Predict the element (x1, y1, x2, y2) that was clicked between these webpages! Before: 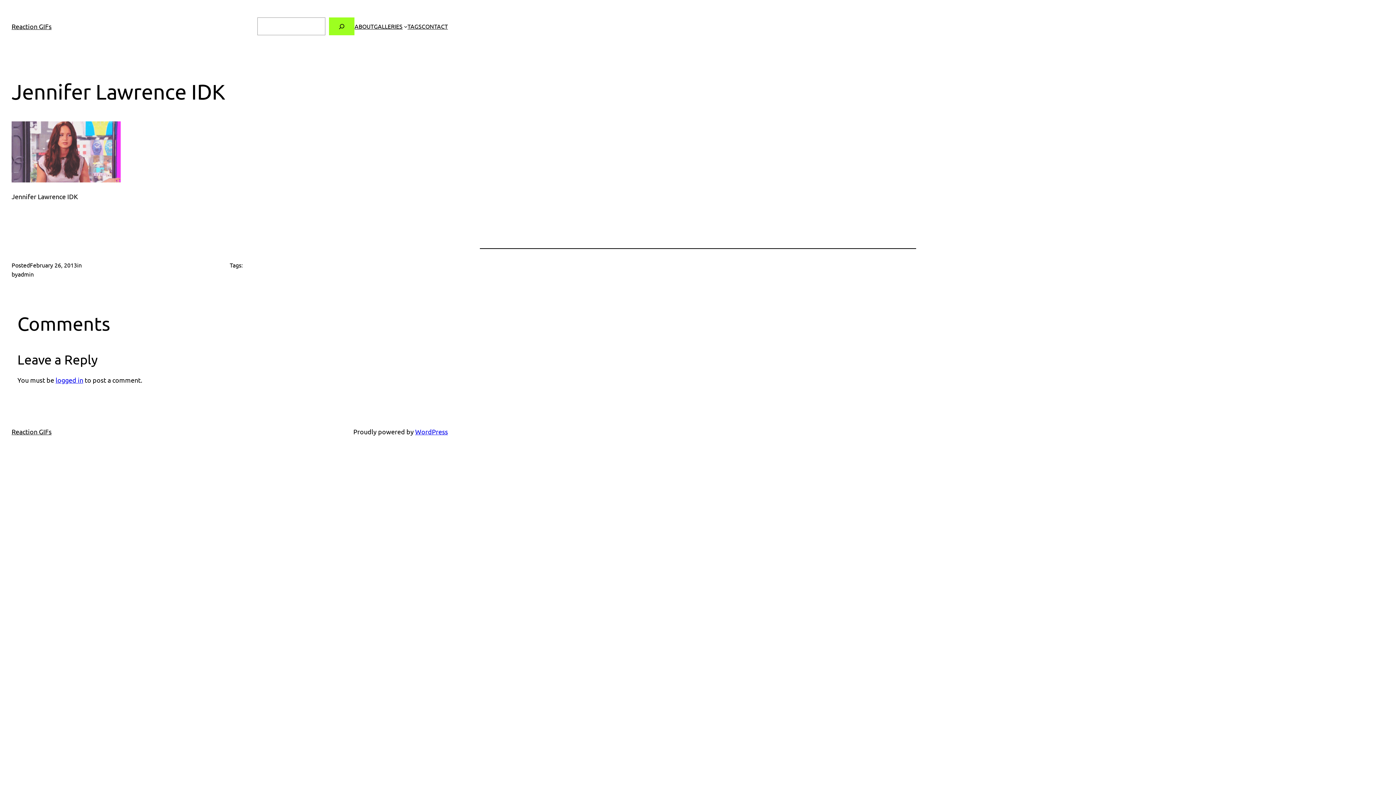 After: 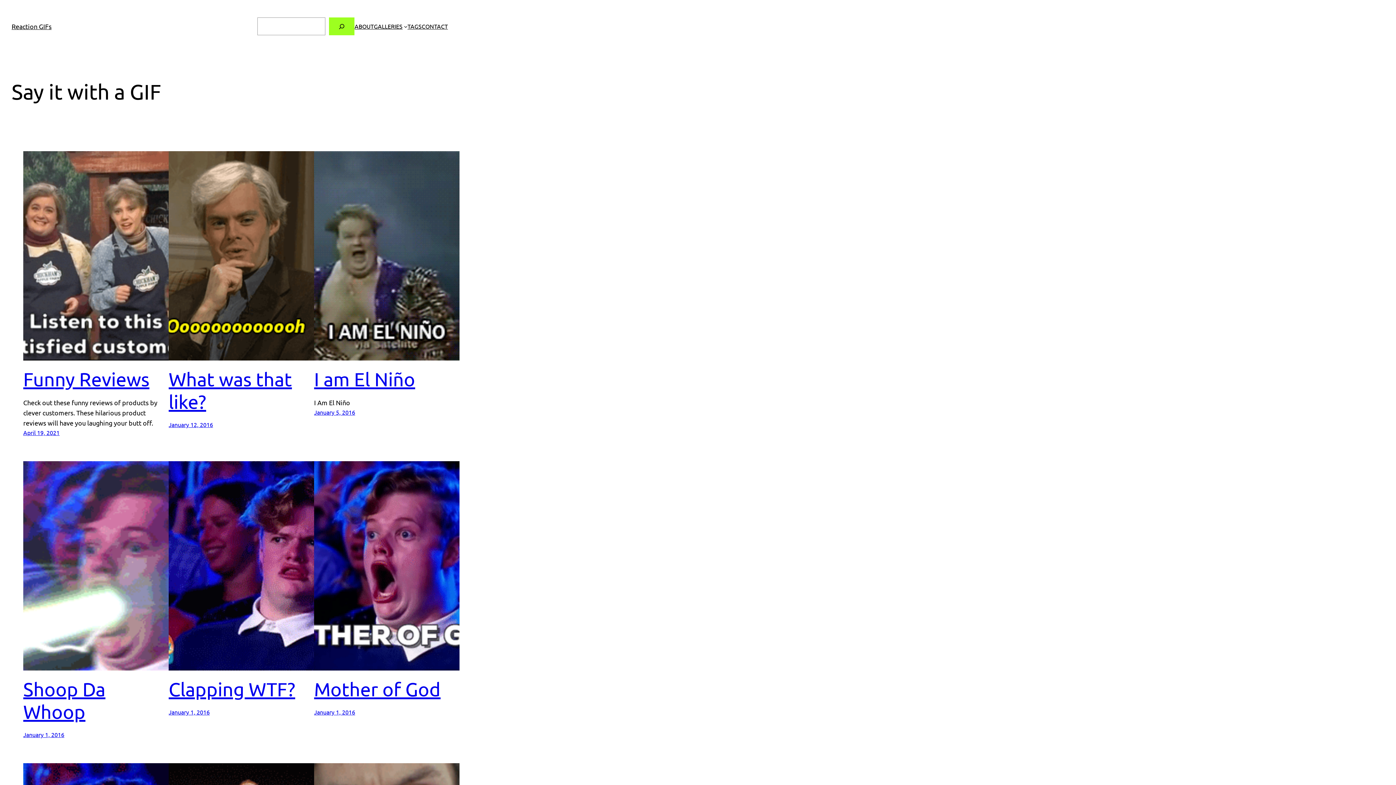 Action: label: Reaction GIFs bbox: (11, 22, 51, 30)